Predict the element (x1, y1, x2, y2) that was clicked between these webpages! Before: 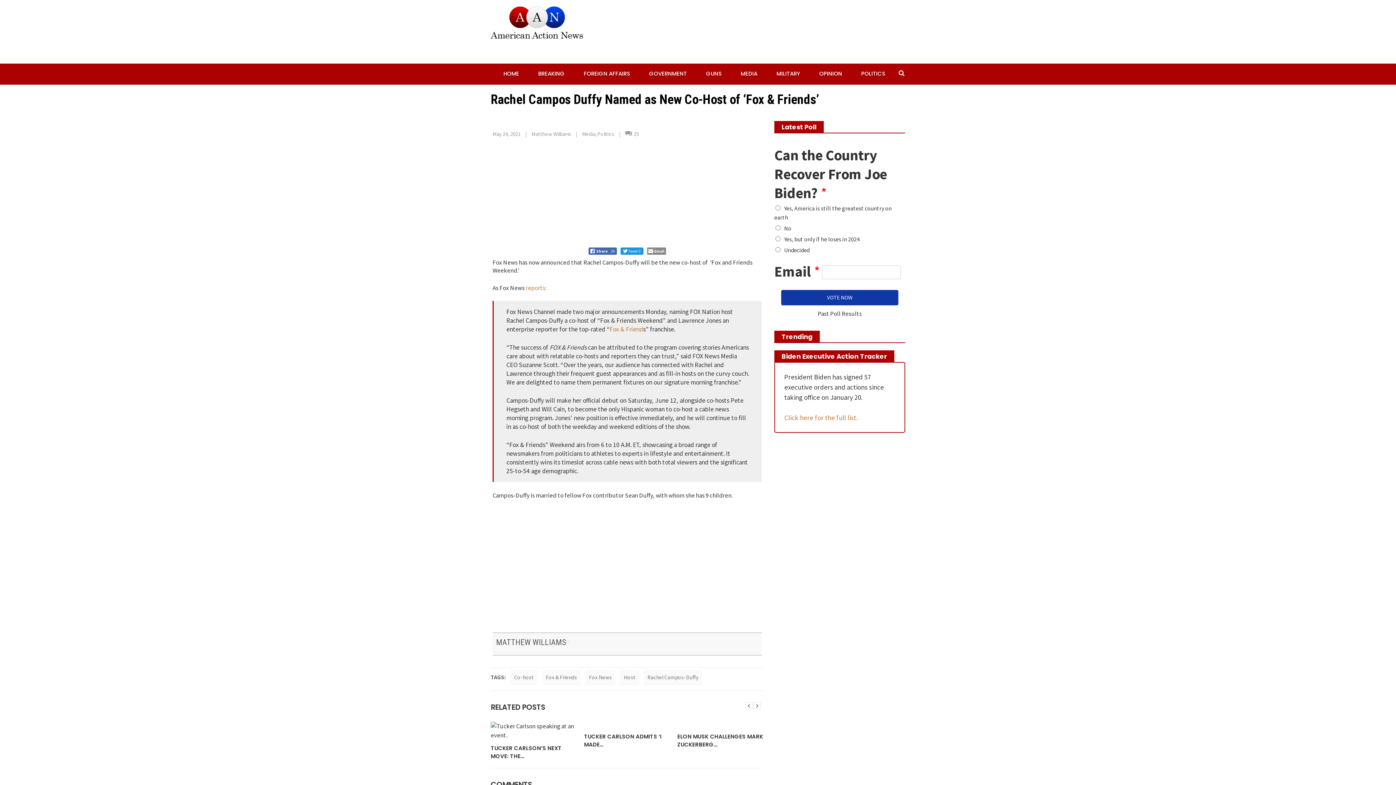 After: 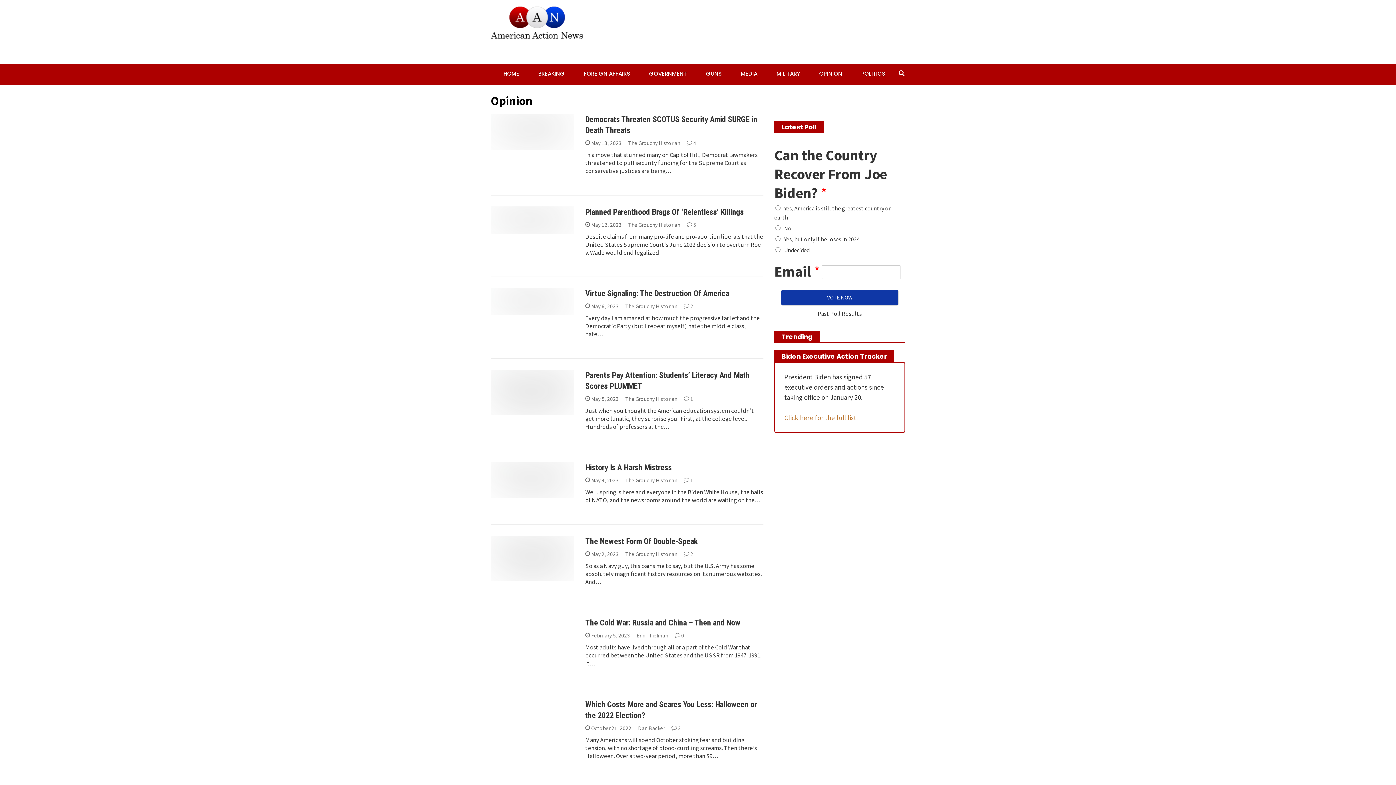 Action: bbox: (814, 64, 847, 81) label: OPINION